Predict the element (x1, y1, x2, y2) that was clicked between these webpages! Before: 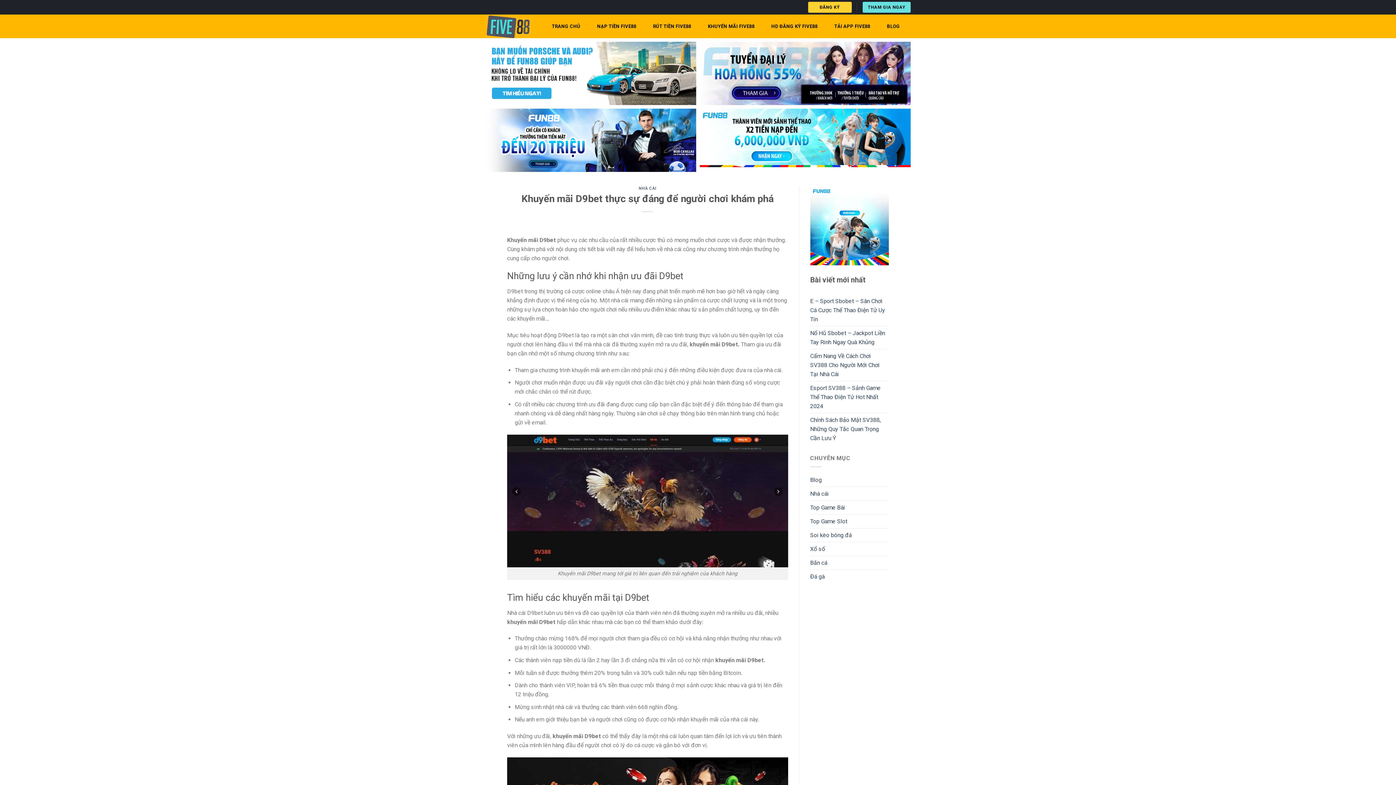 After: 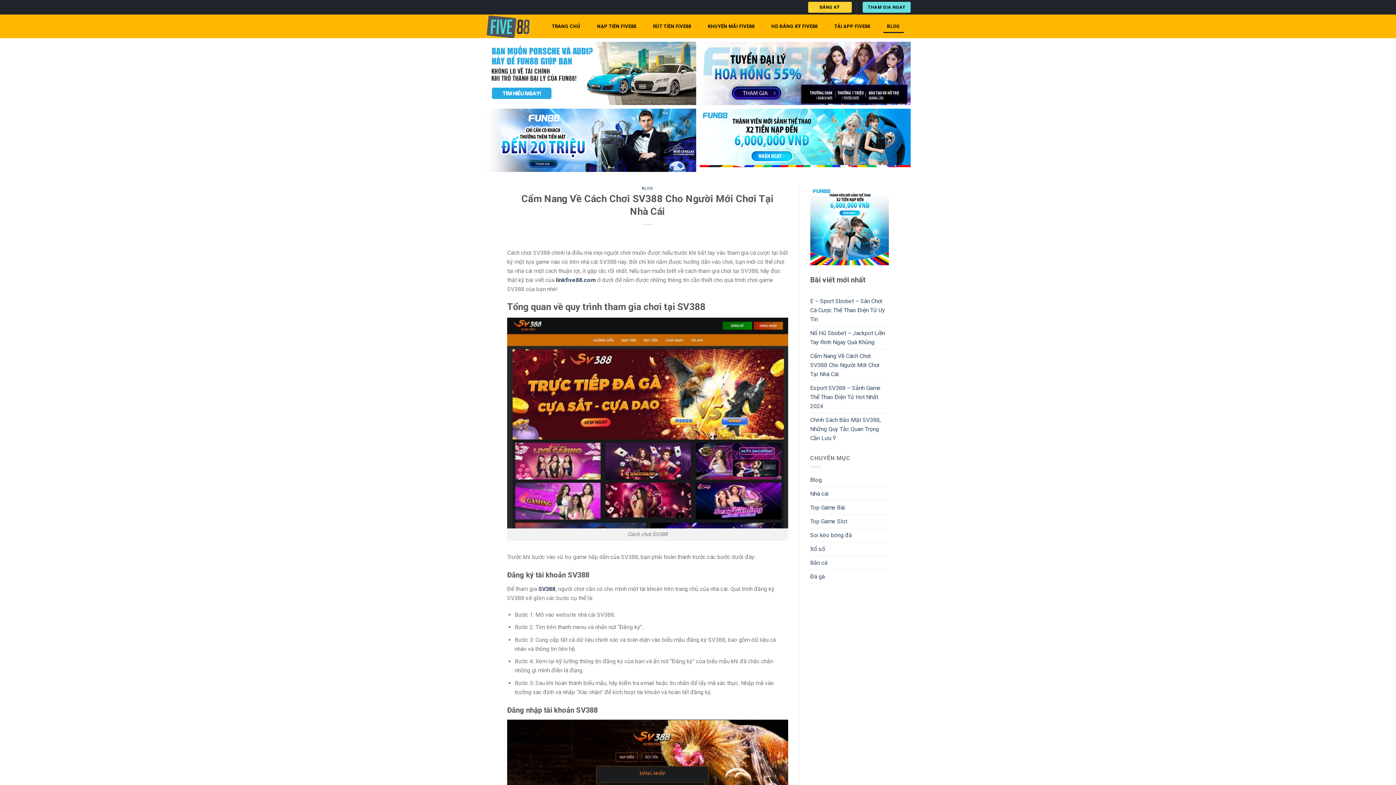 Action: label: Cẩm Nang Về Cách Chơi SV388 Cho Người Mới Chơi Tại Nhà Cái bbox: (810, 349, 889, 380)